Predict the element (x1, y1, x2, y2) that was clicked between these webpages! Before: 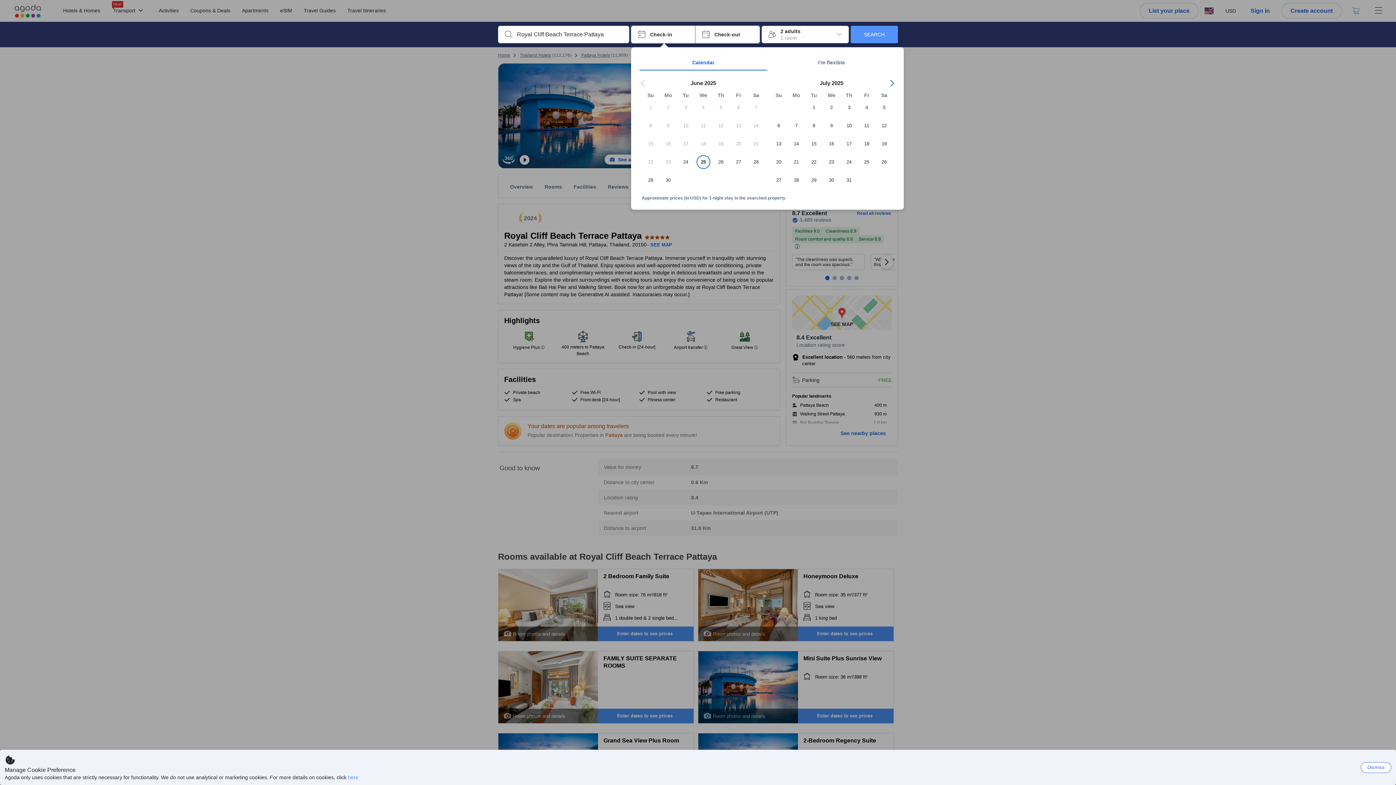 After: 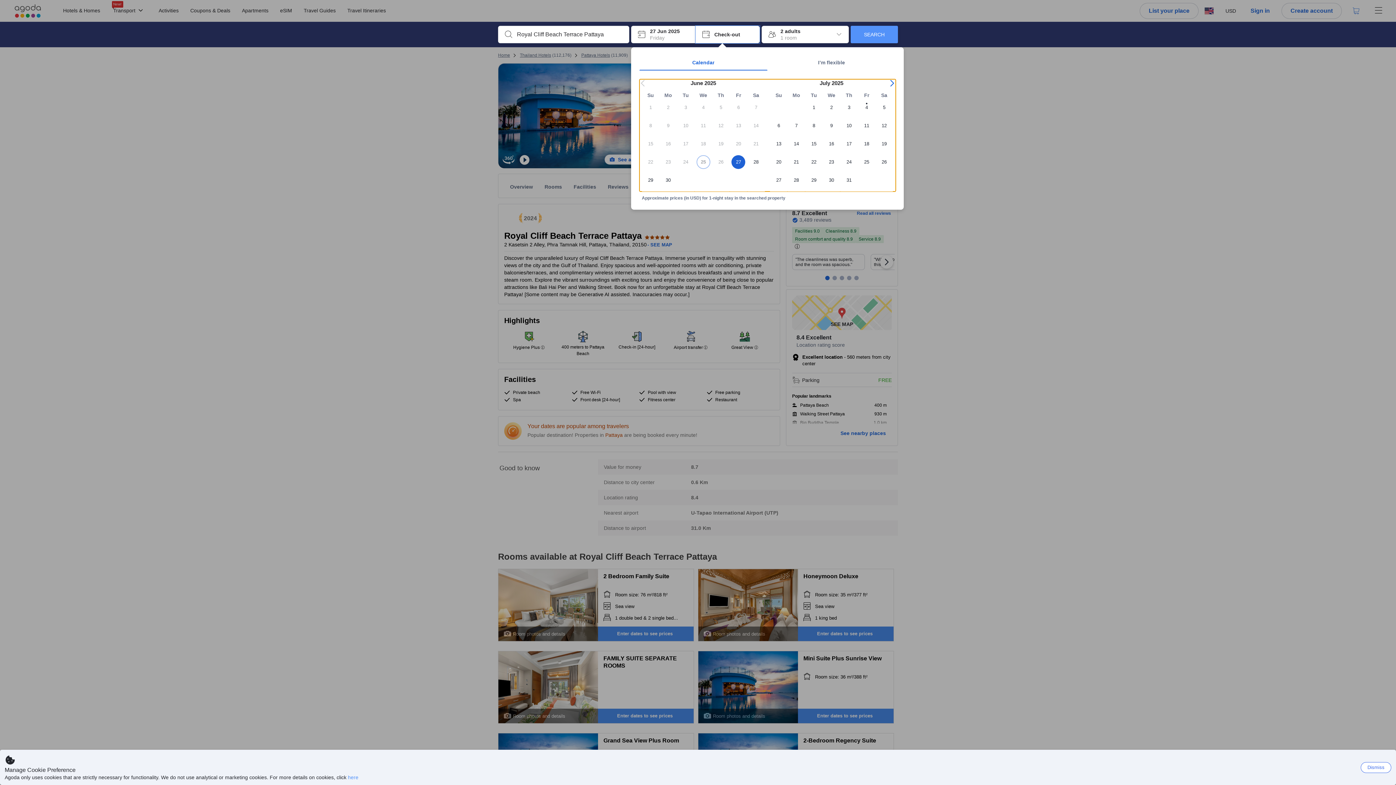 Action: bbox: (729, 155, 747, 173) label: 27